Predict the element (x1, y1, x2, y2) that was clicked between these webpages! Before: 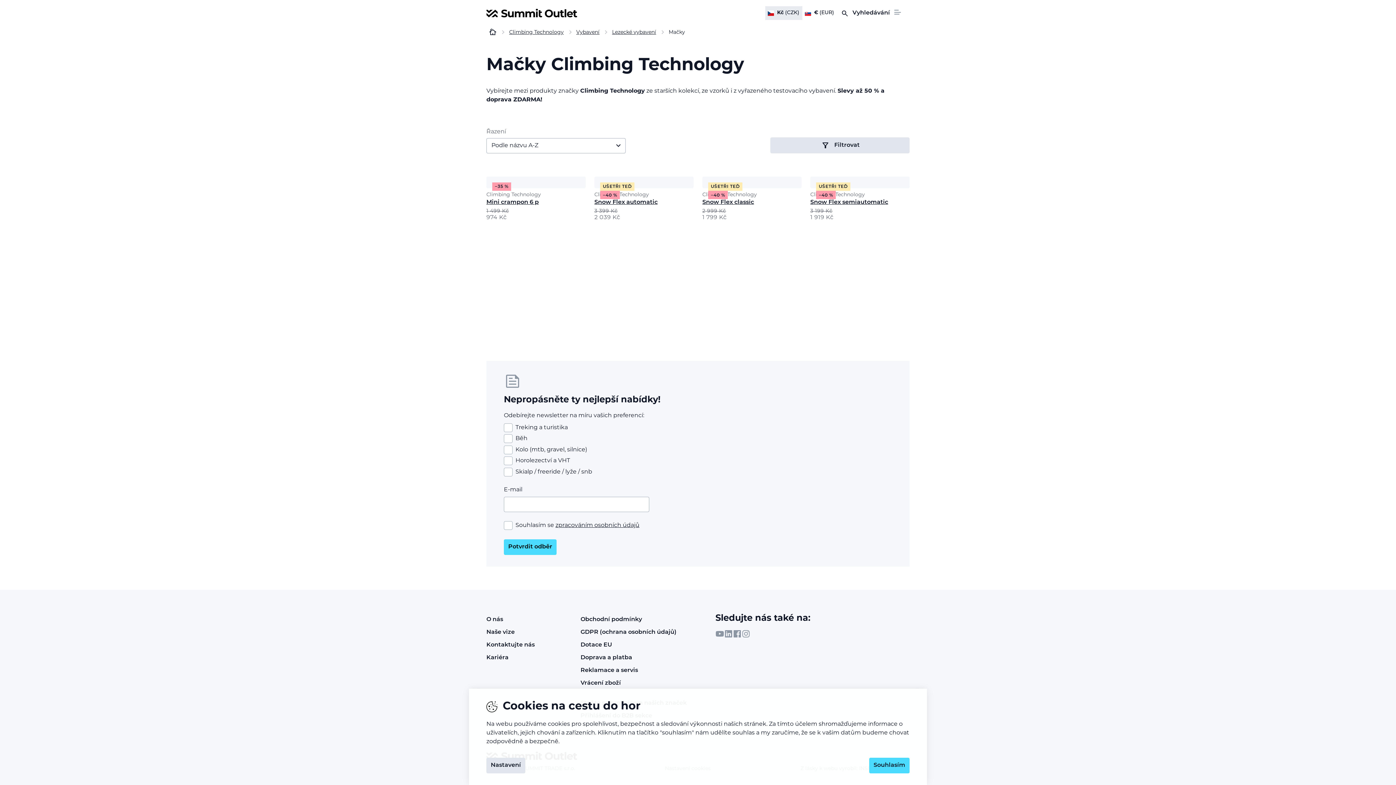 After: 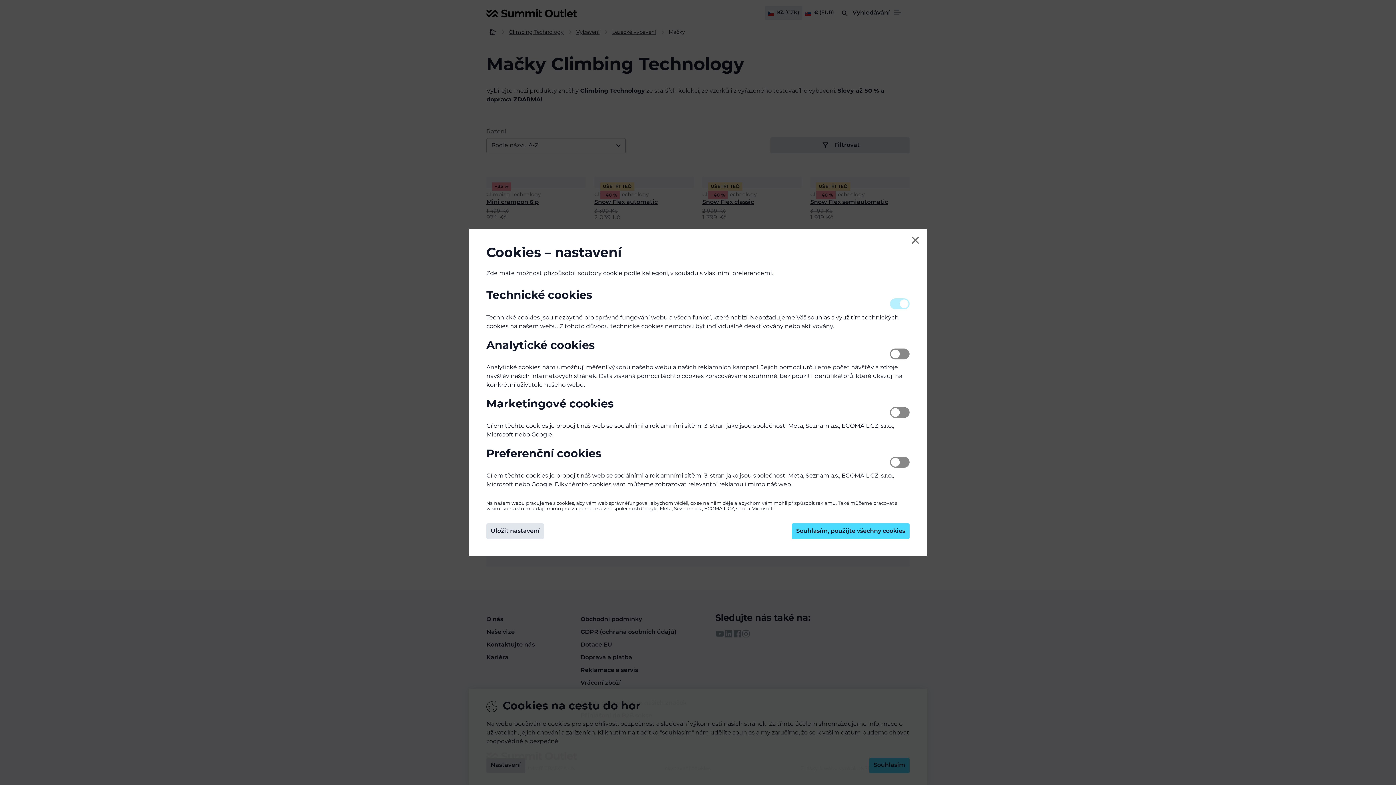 Action: label: Nastavení bbox: (486, 758, 525, 773)